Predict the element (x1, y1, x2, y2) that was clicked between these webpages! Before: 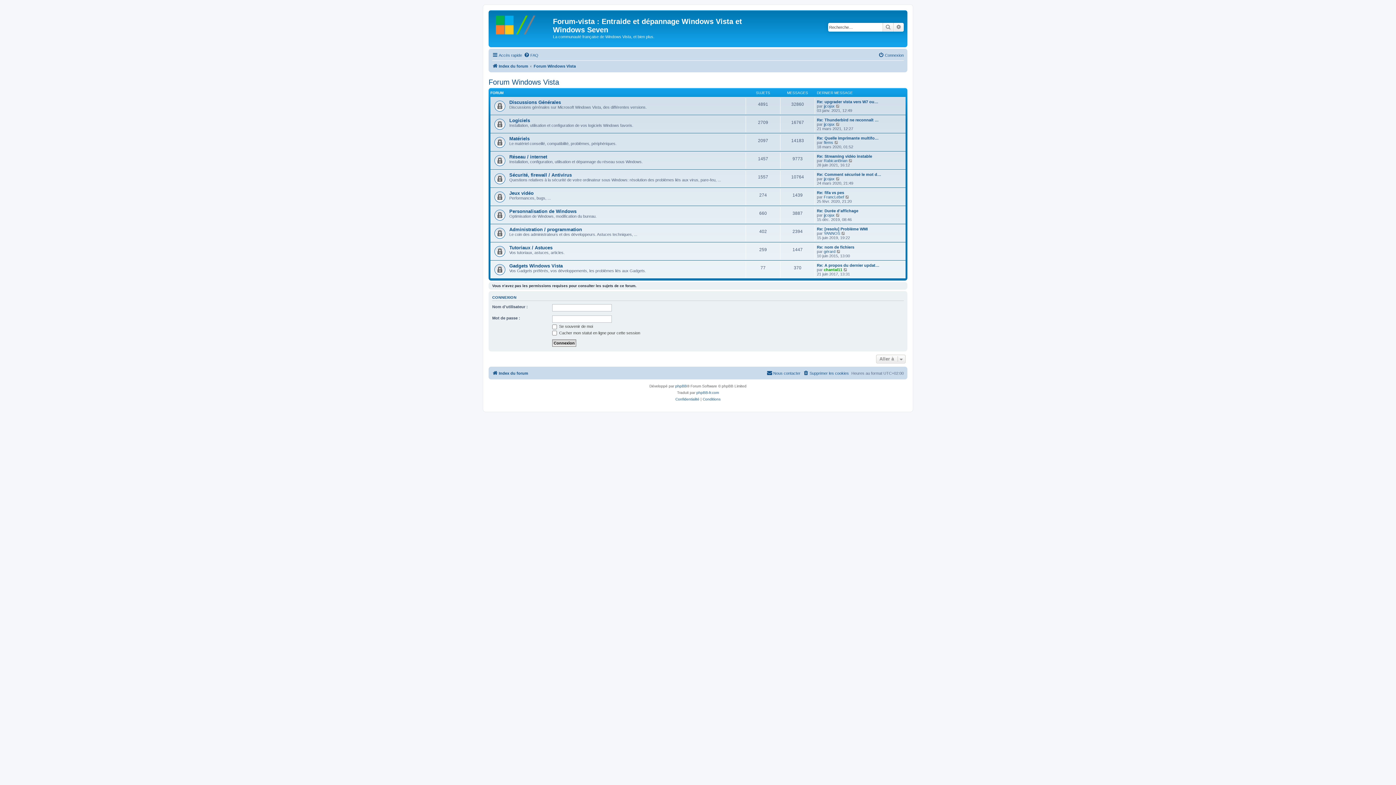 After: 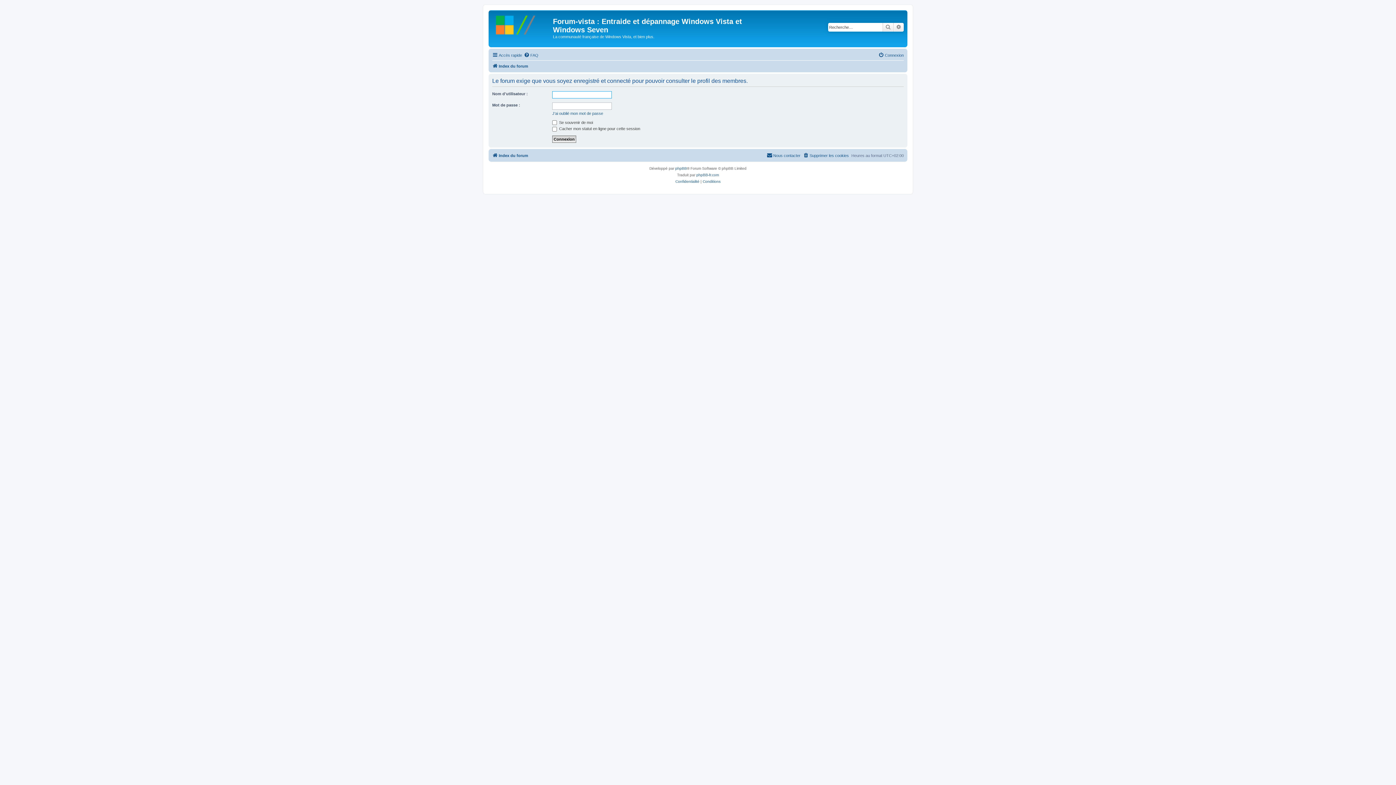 Action: label: jjcojax bbox: (824, 176, 834, 180)